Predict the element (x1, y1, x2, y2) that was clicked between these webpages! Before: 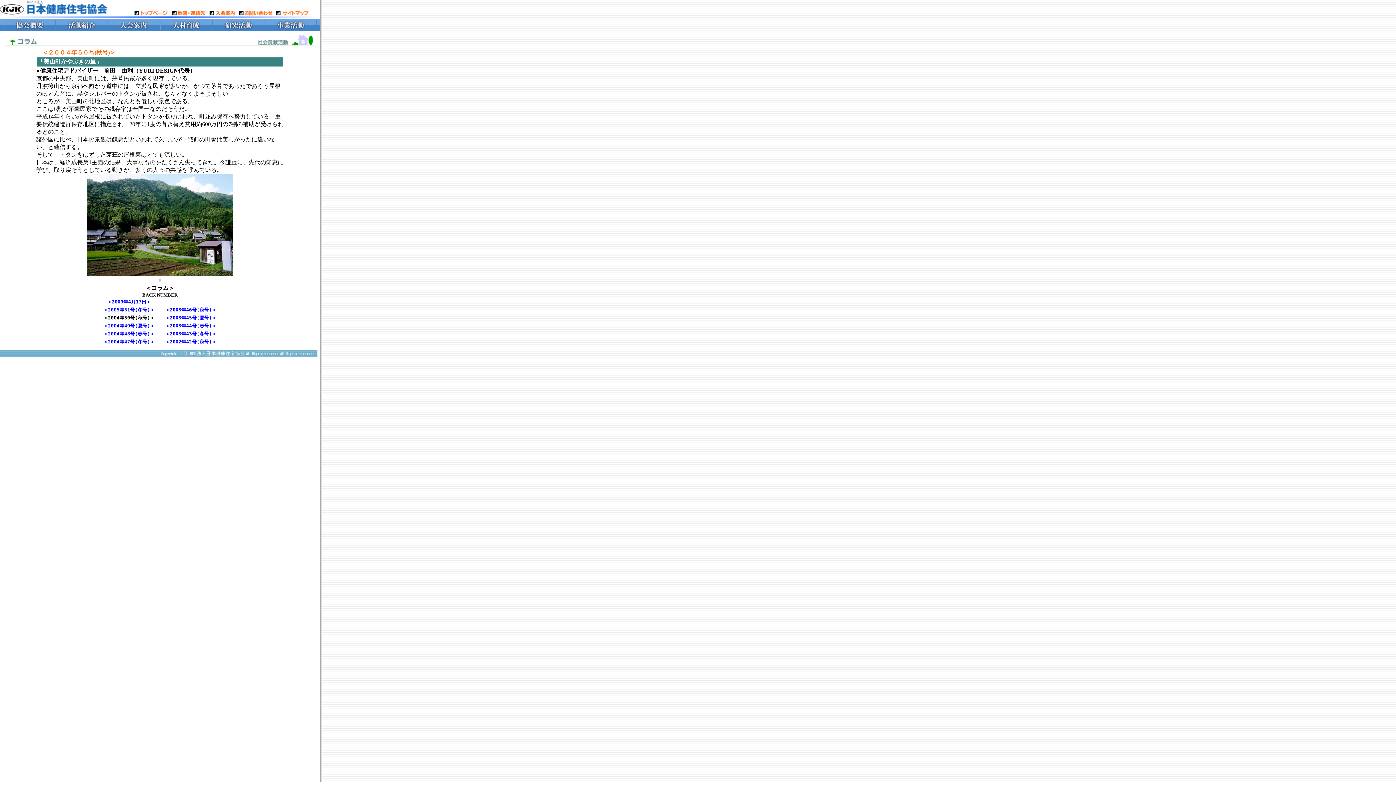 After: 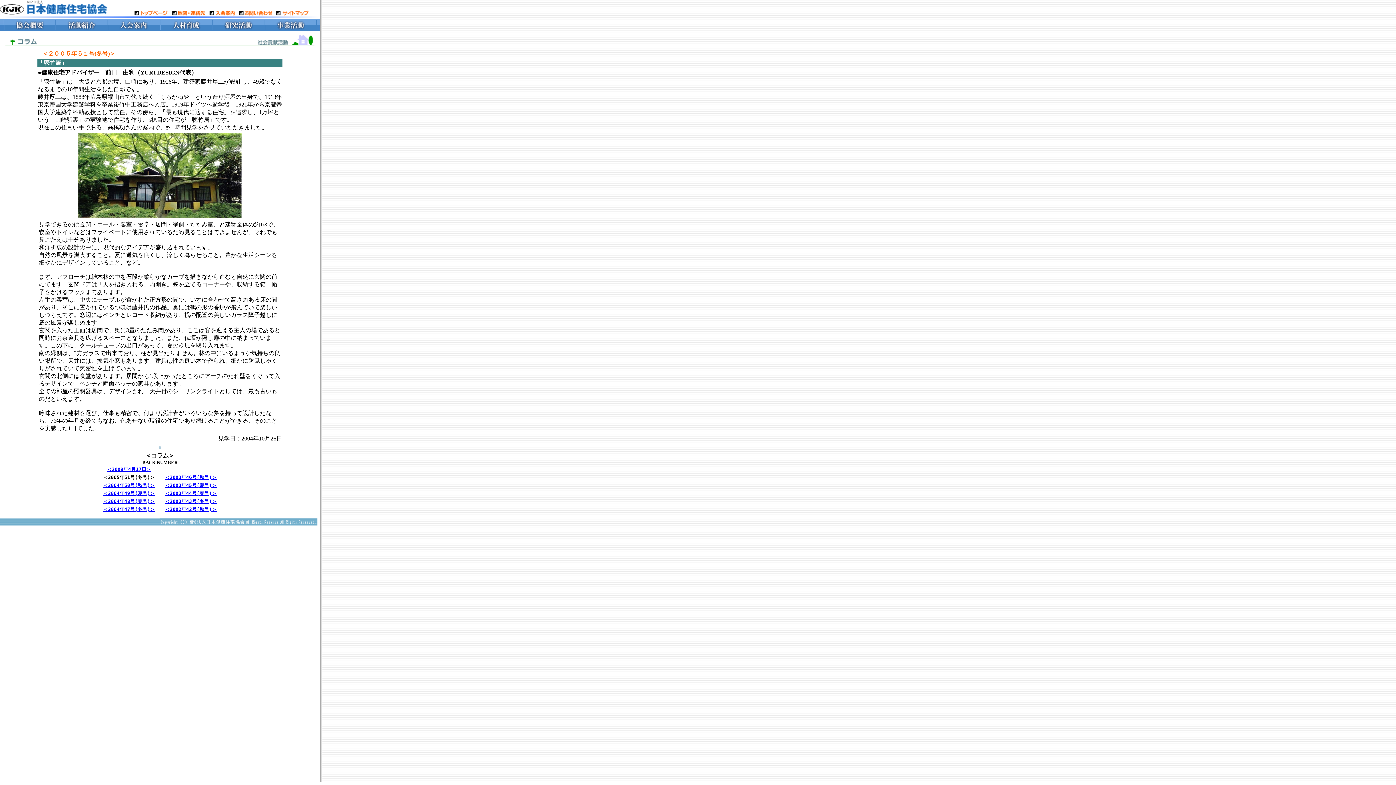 Action: bbox: (103, 307, 154, 312) label: ＜2005年51号(冬号)＞